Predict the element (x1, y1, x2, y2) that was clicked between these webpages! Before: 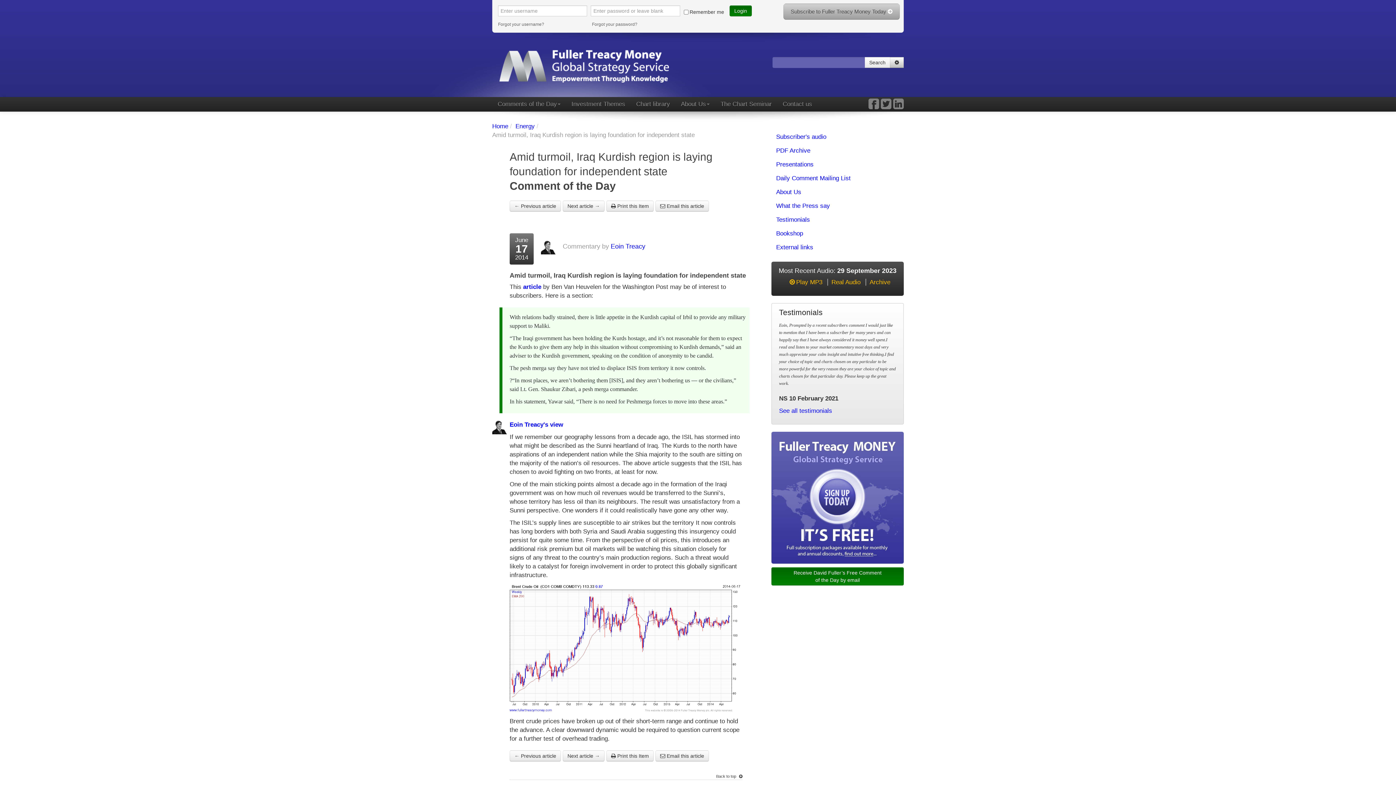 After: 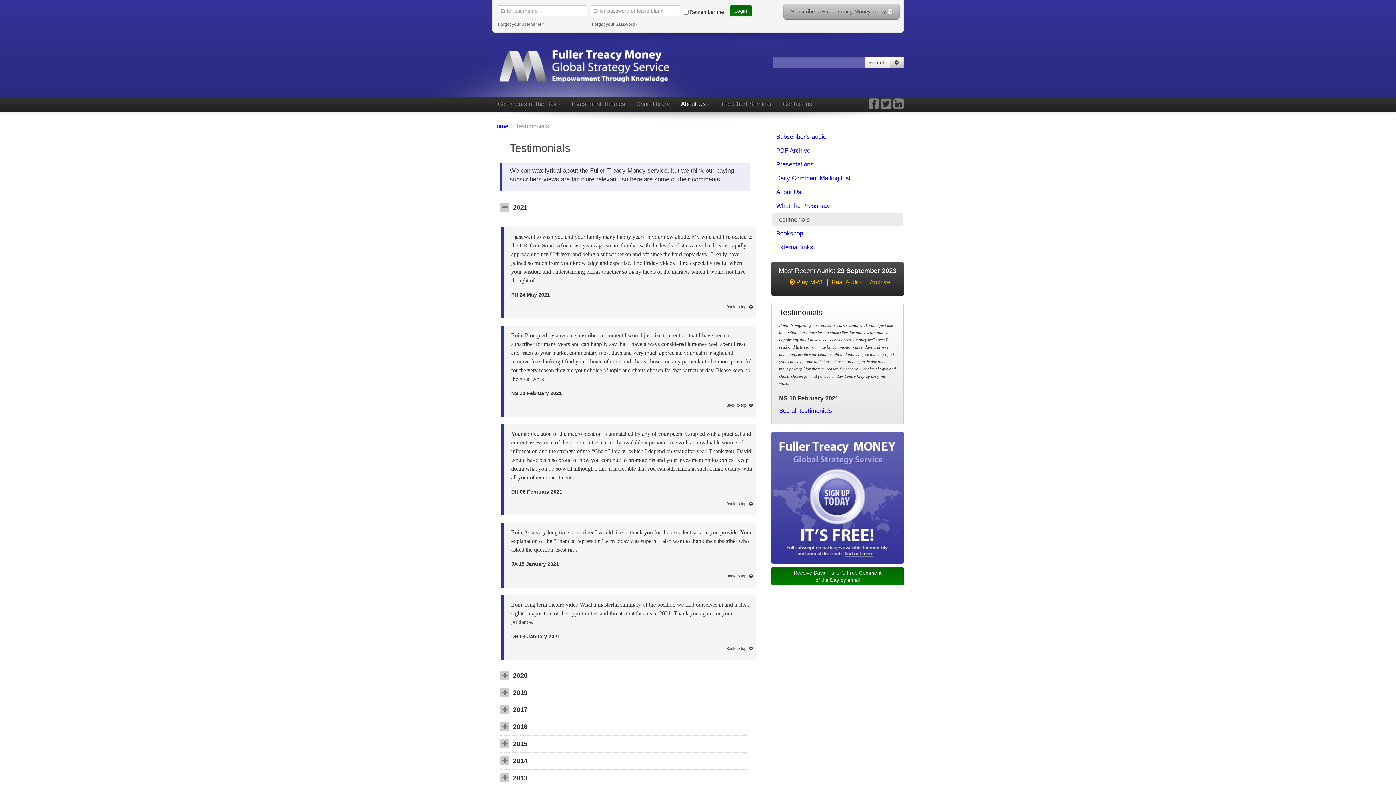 Action: label: See all testimonials bbox: (779, 400, 832, 407)